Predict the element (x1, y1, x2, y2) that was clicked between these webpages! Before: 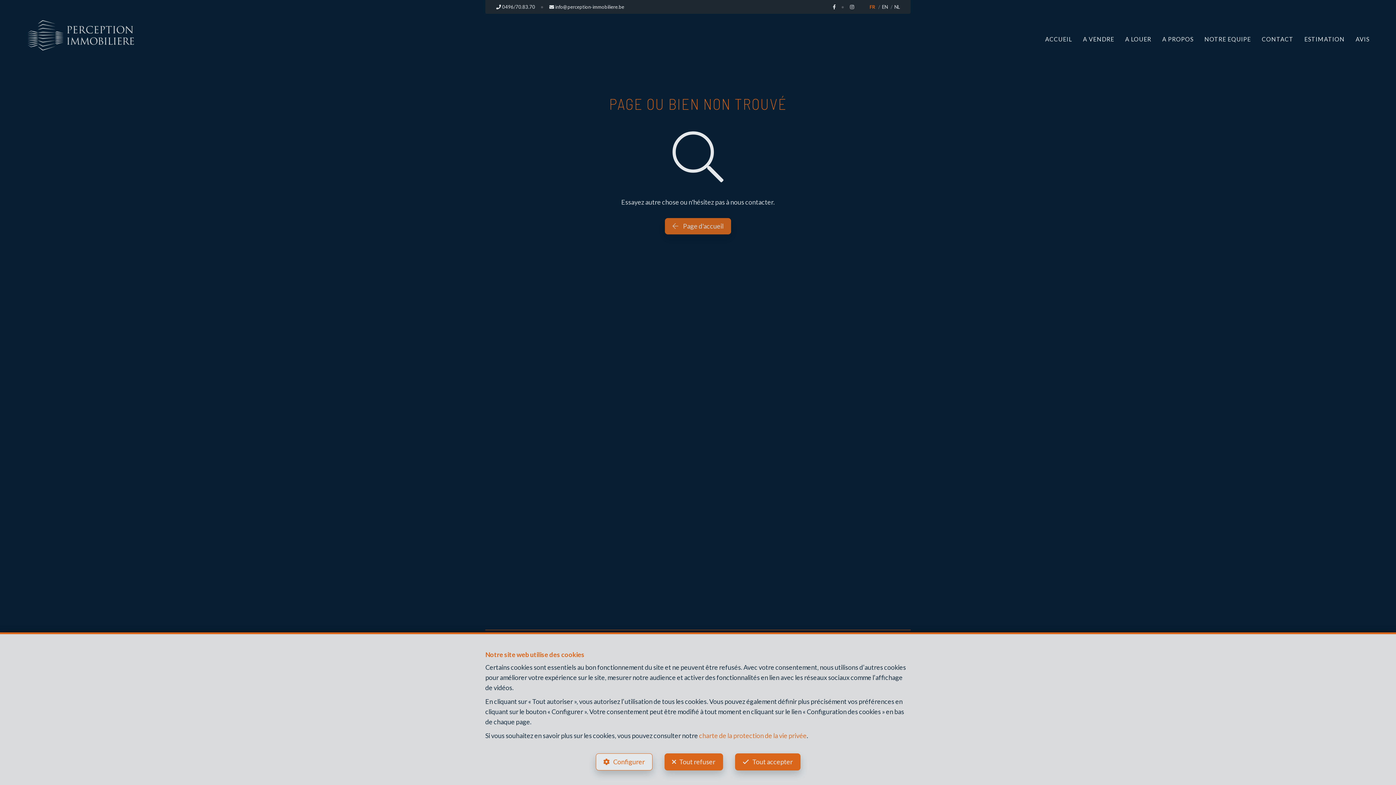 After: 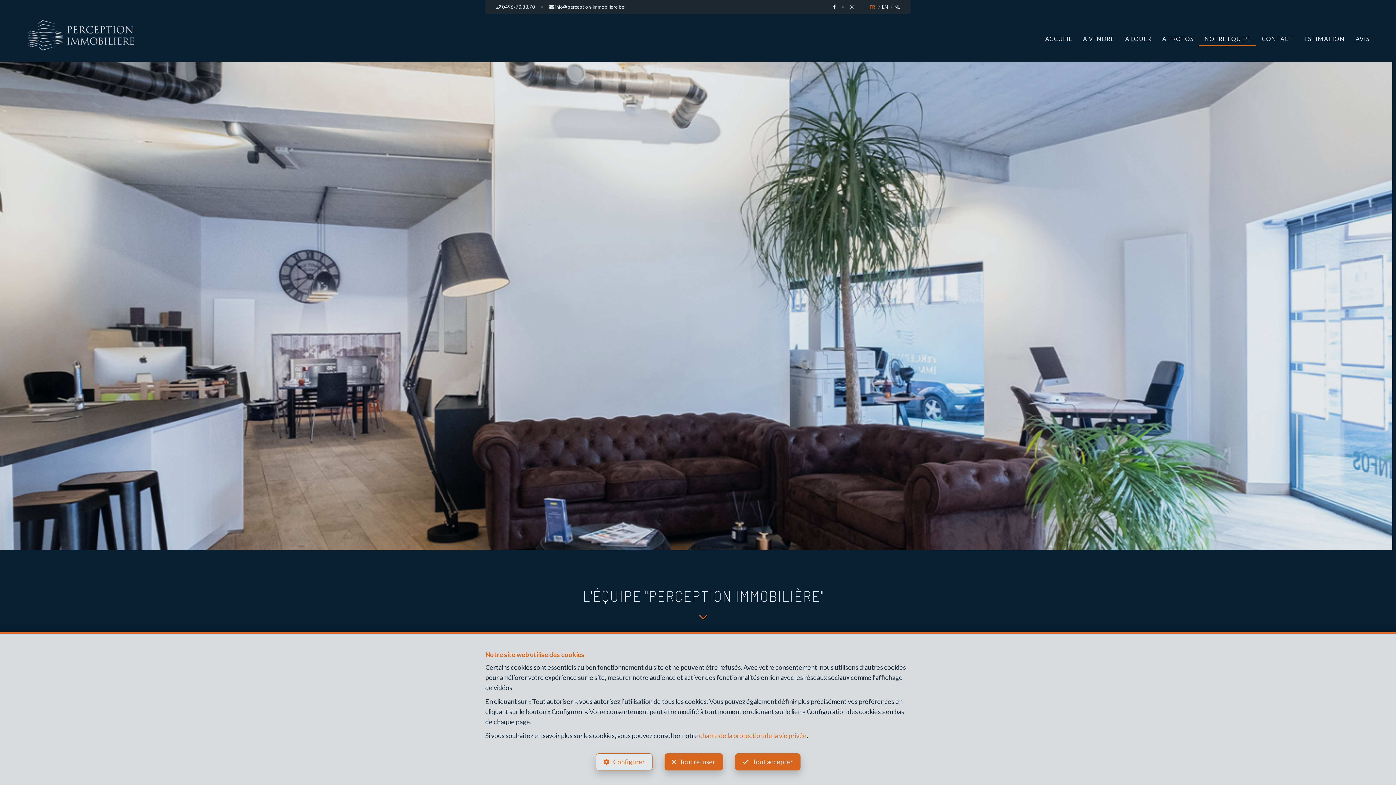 Action: label: NOTRE EQUIPE bbox: (1204, 33, 1251, 44)